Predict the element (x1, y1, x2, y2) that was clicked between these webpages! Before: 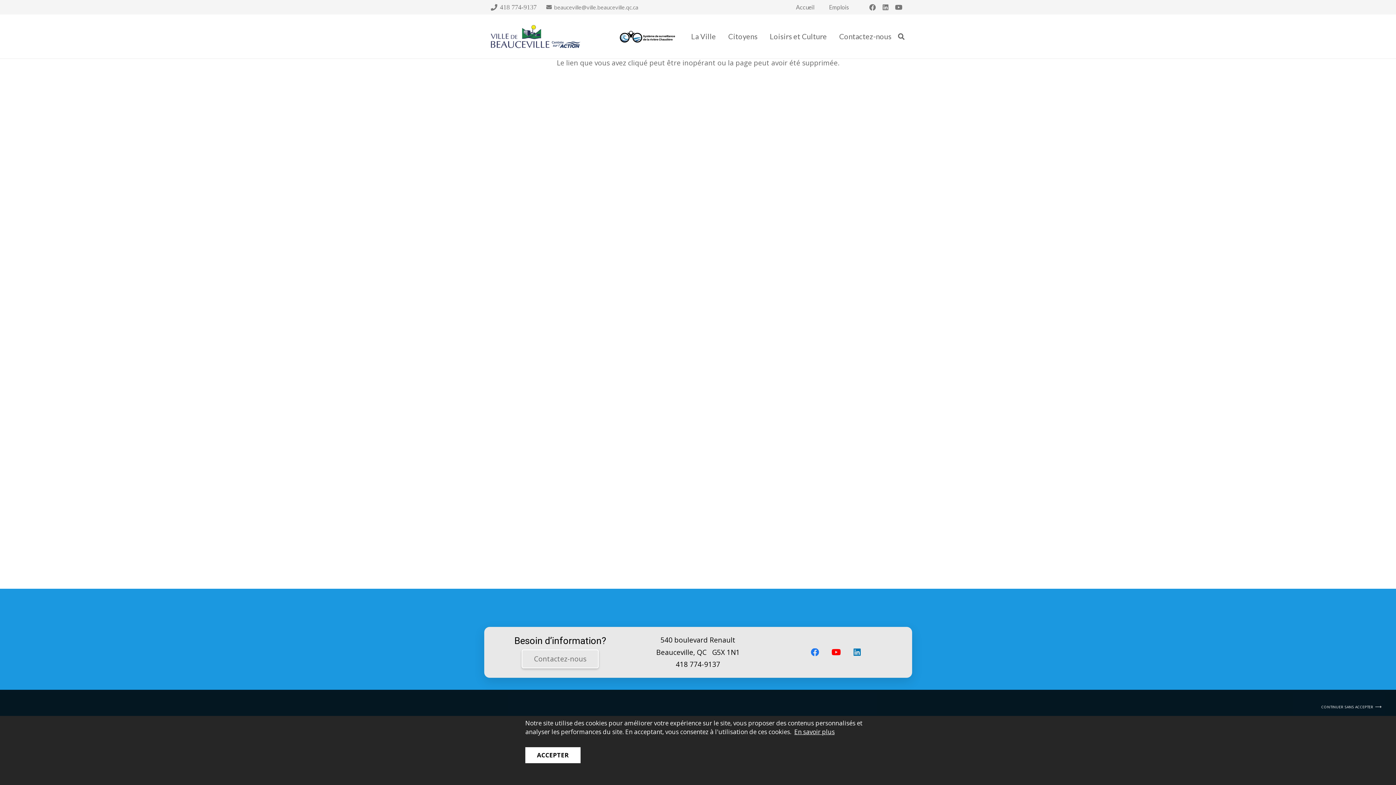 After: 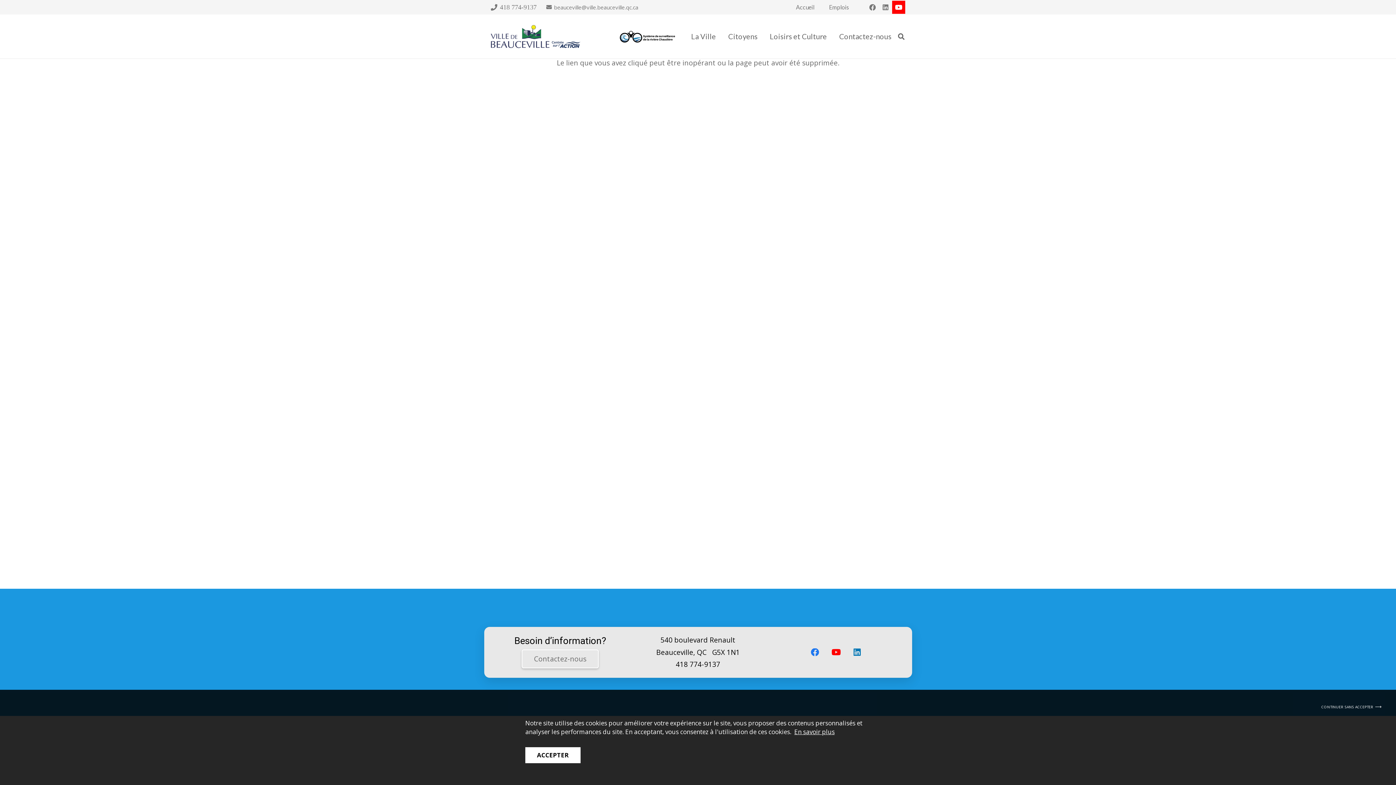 Action: label: YouTube bbox: (892, 0, 905, 13)